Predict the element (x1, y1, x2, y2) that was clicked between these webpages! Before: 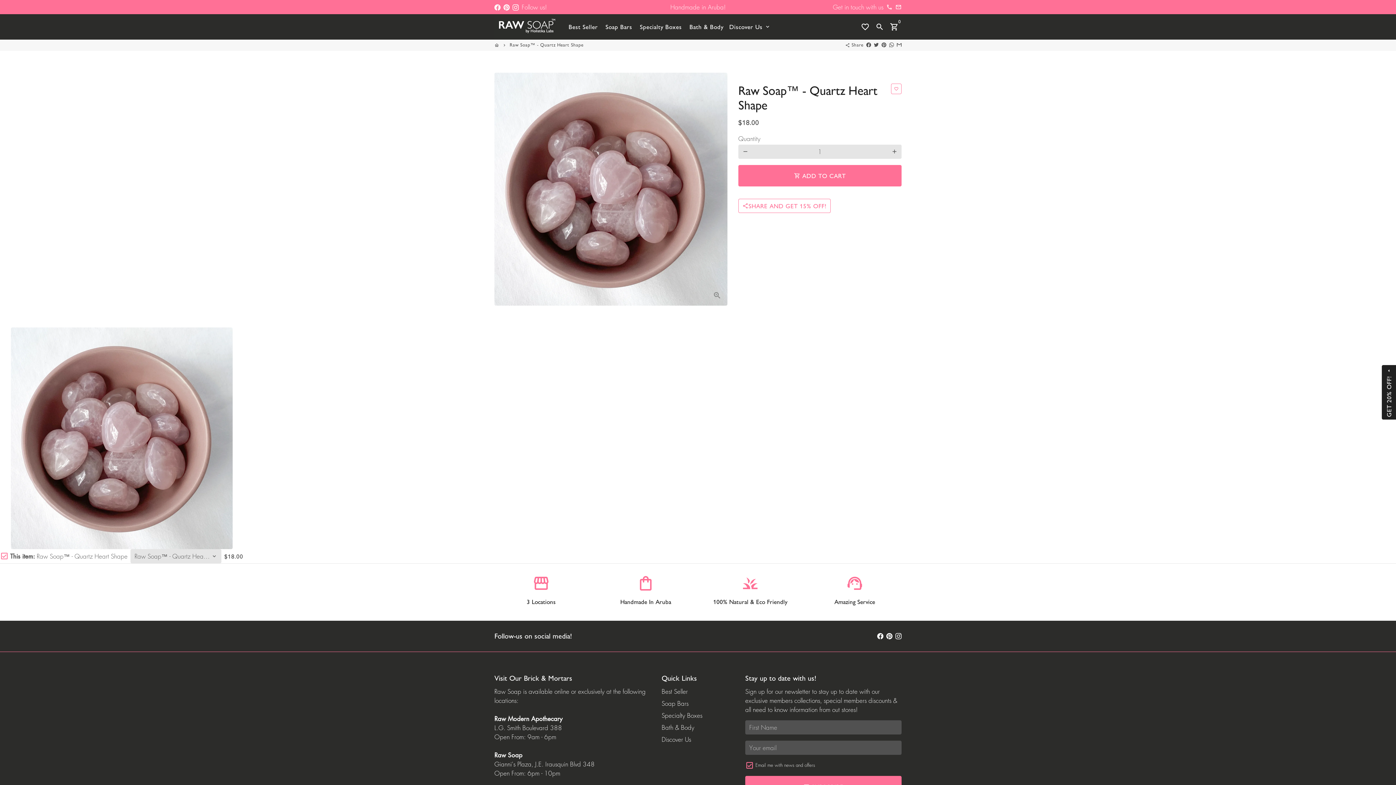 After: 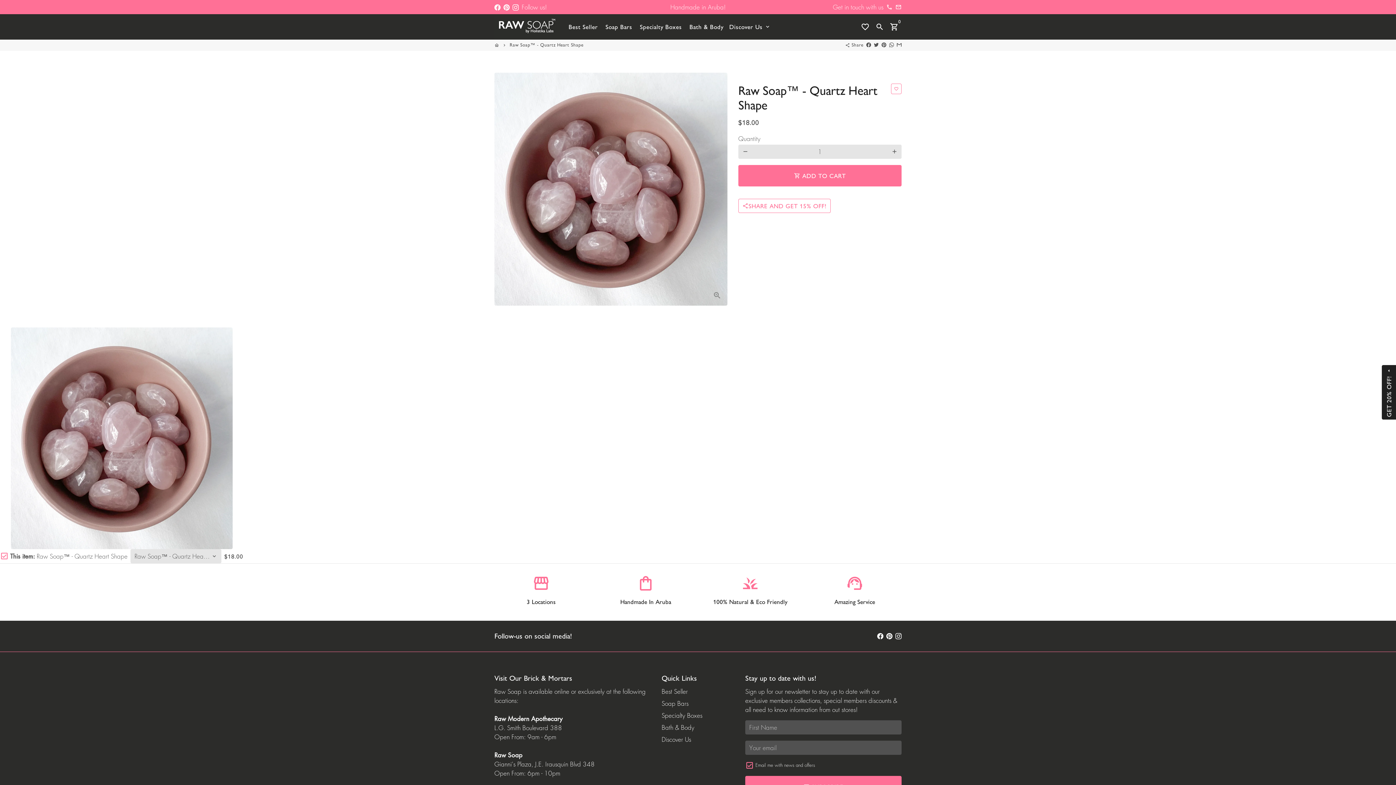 Action: label: +2975937070 bbox: (886, 2, 892, 11)